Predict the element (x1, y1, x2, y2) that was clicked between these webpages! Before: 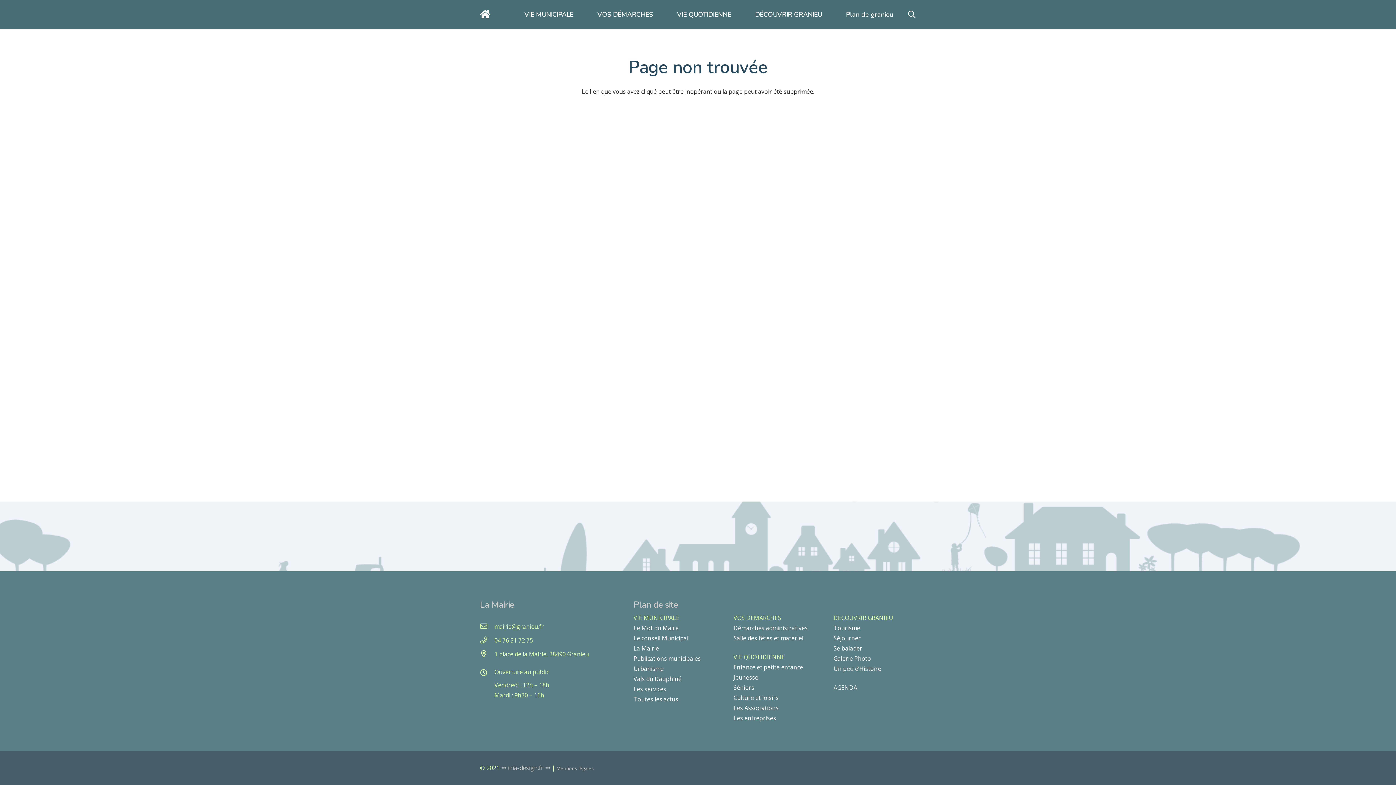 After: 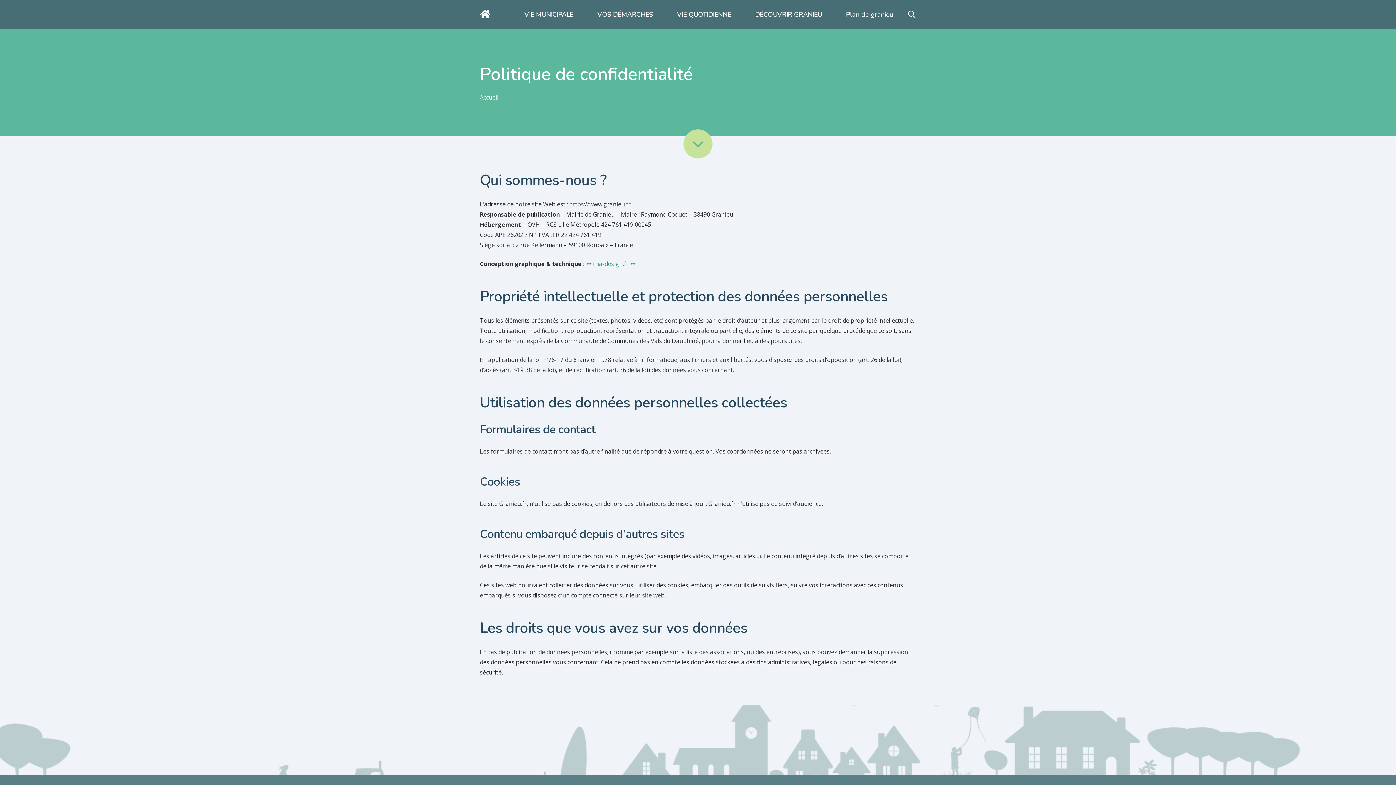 Action: label: Mentions légales bbox: (556, 764, 594, 772)